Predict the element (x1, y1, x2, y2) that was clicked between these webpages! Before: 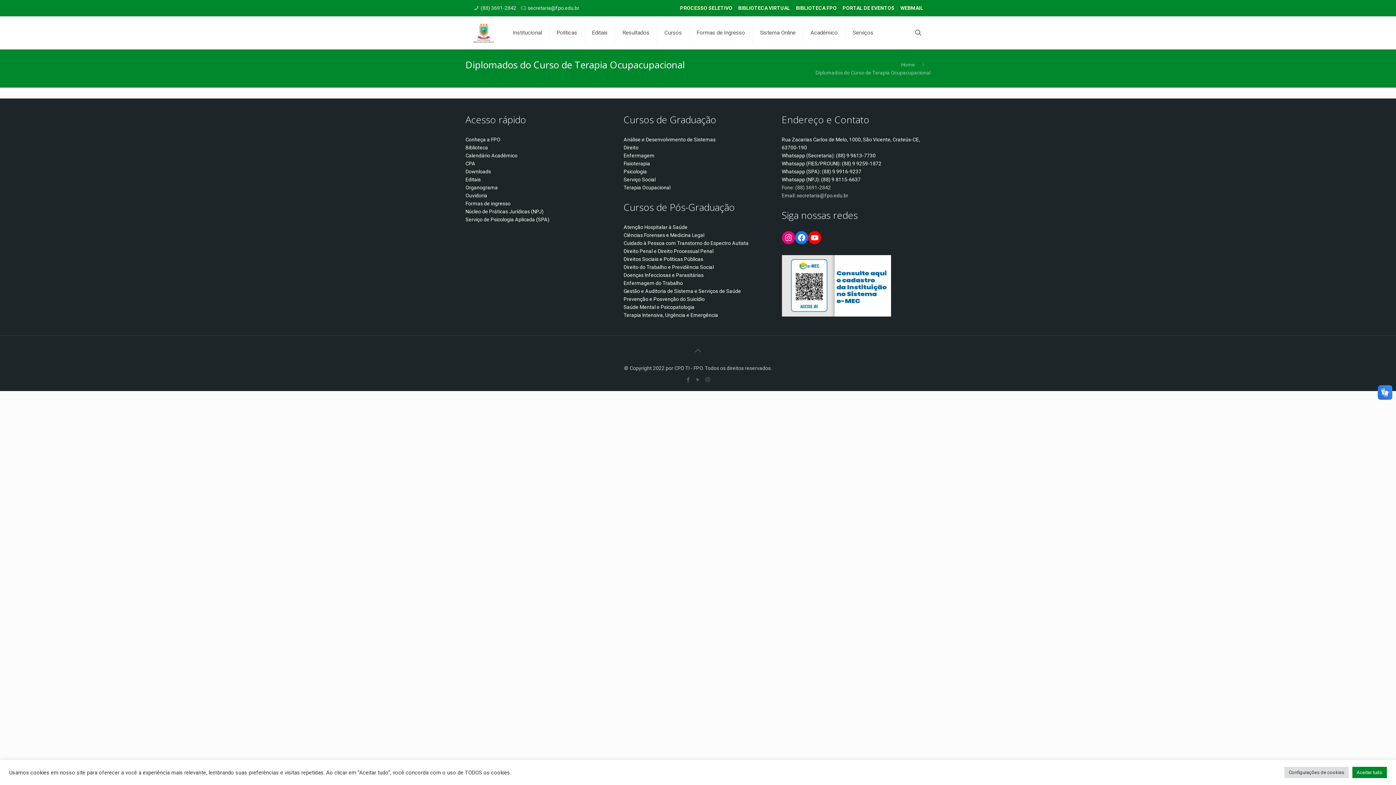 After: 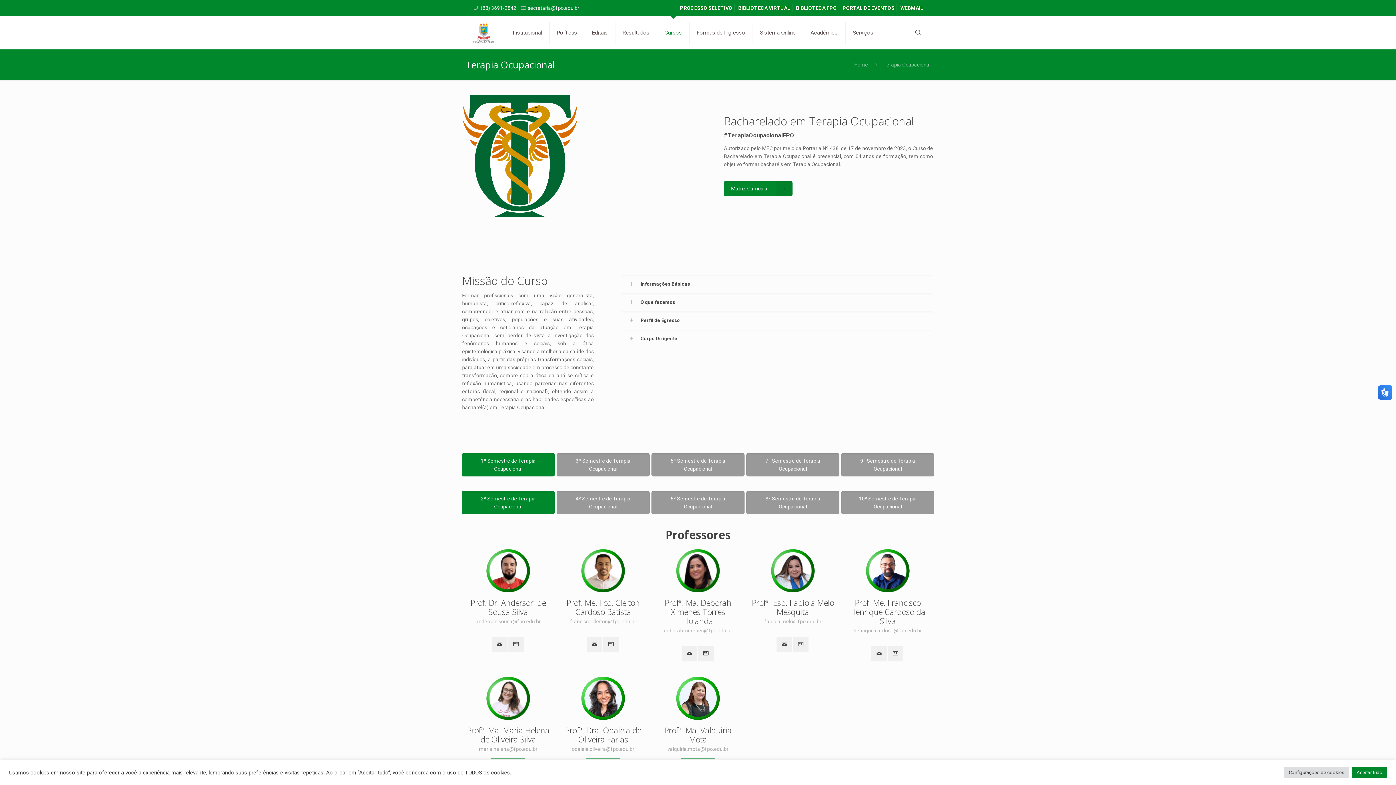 Action: bbox: (623, 184, 670, 190) label: Terapia Ocupacional